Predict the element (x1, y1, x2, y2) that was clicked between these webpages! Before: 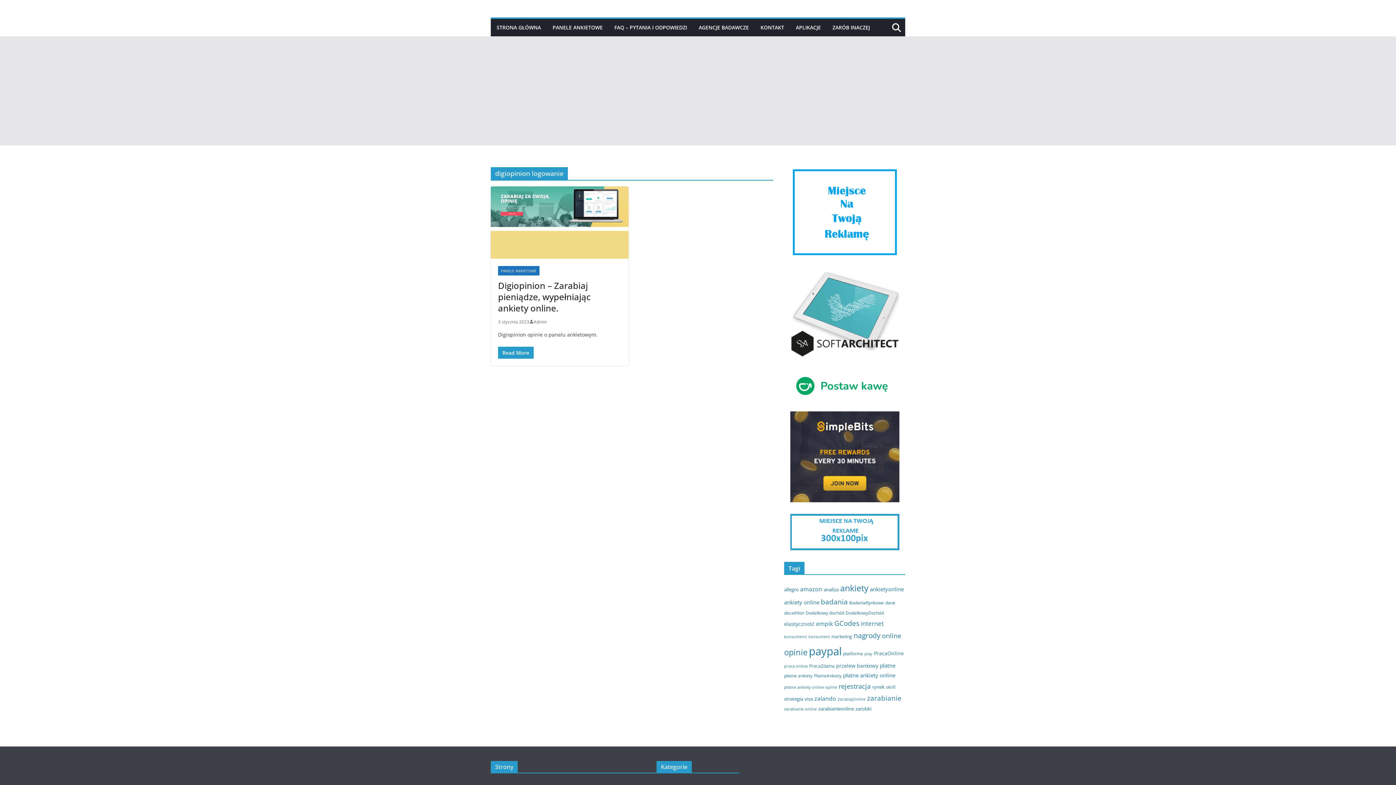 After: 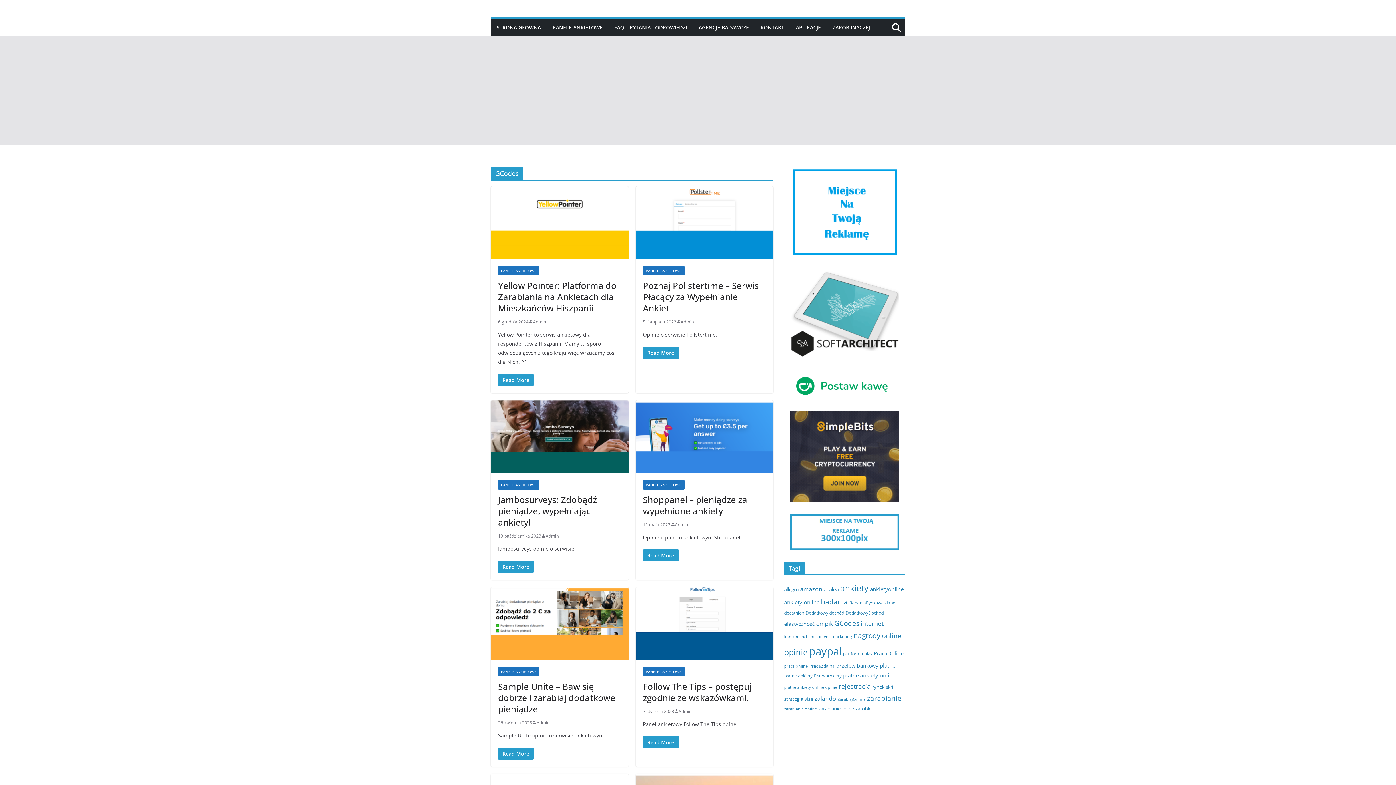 Action: bbox: (834, 618, 859, 628) label: GCodes (14 elementów)